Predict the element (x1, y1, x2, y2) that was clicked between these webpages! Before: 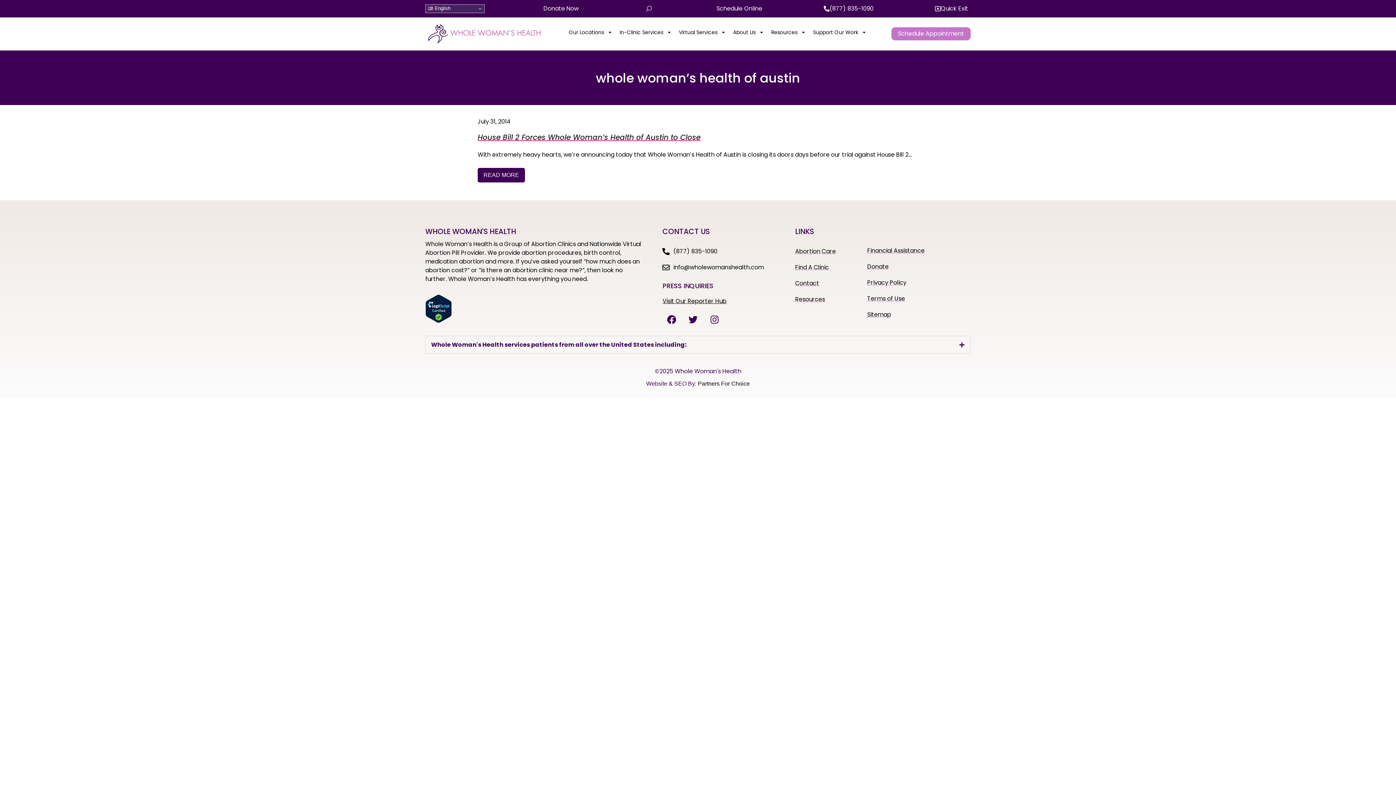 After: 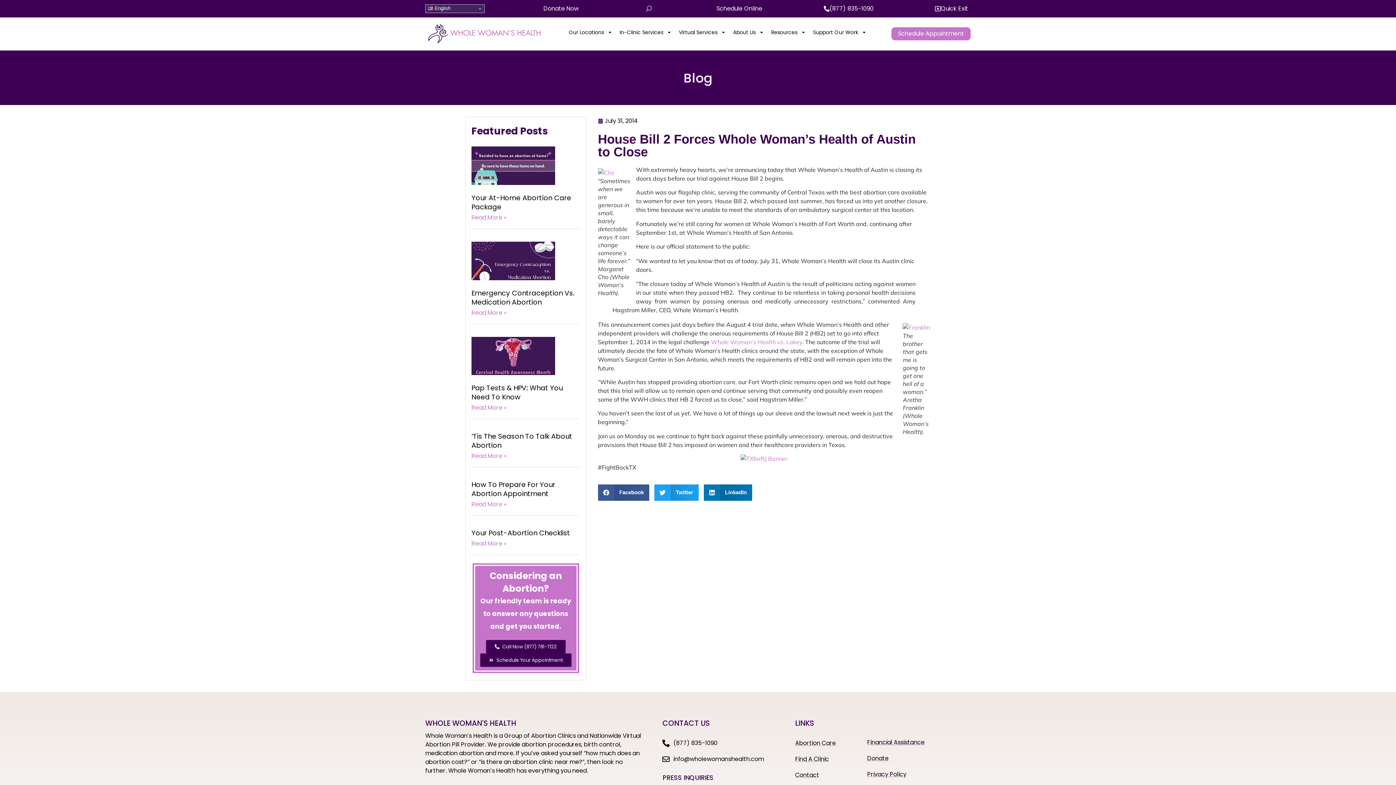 Action: bbox: (477, 130, 918, 144) label: House Bill 2 Forces Whole Woman’s Health of Austin to Close